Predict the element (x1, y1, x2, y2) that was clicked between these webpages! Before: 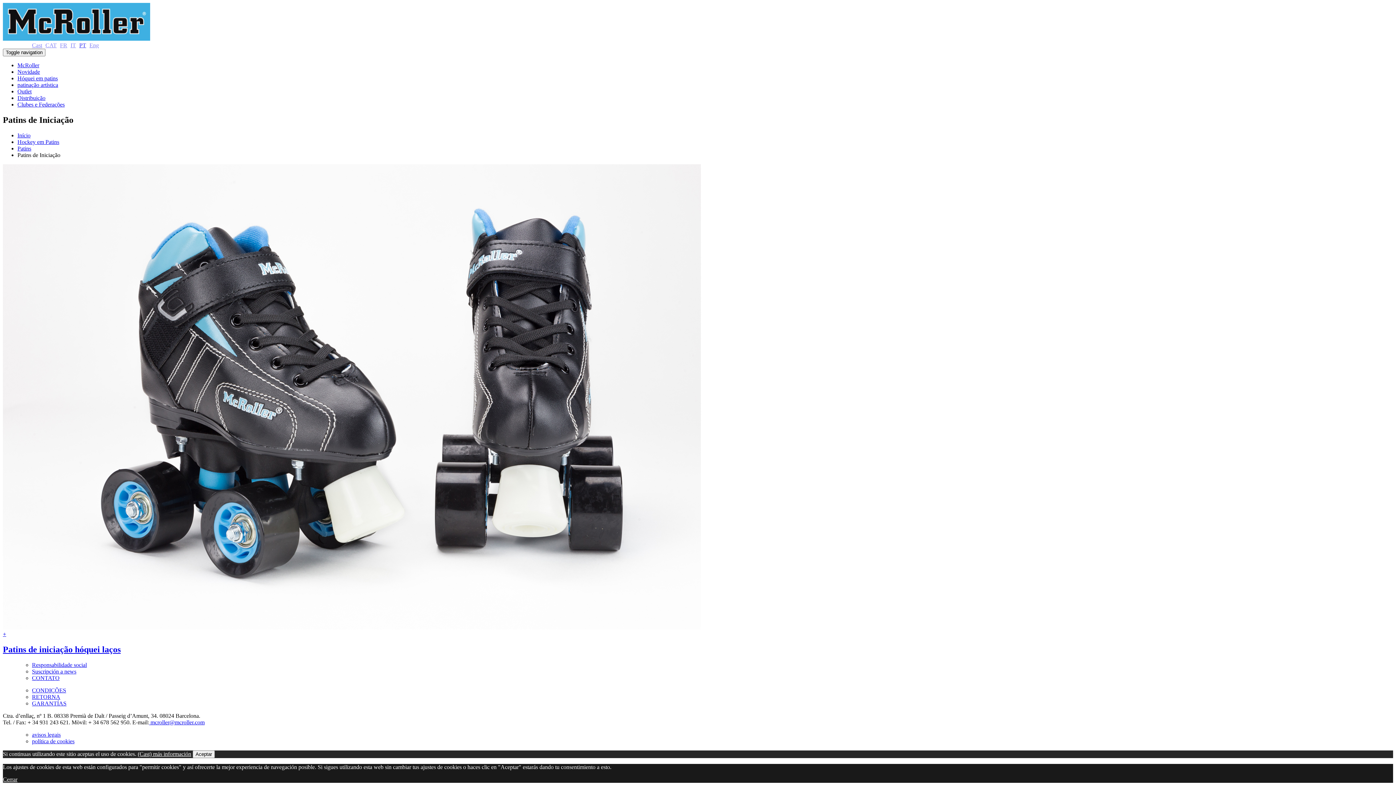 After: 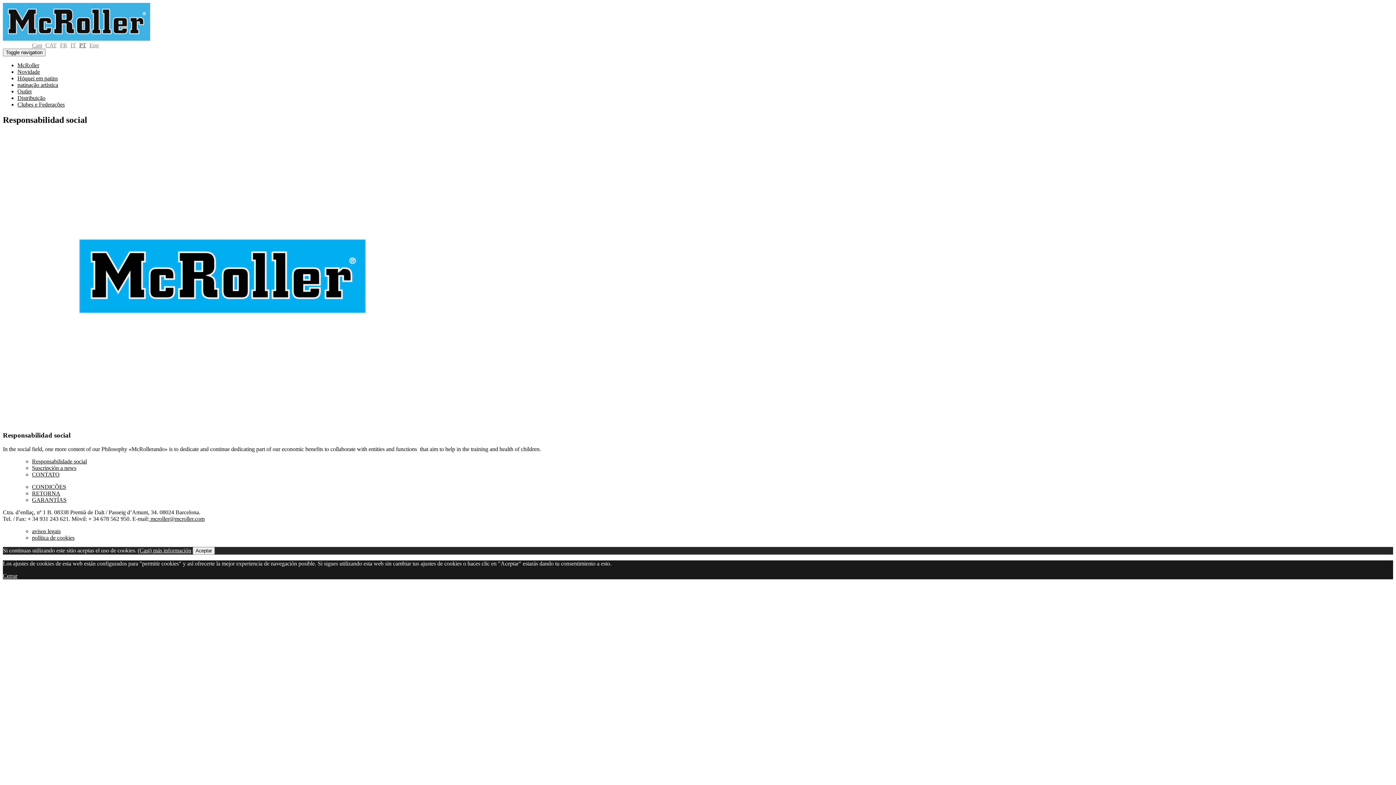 Action: bbox: (32, 662, 86, 668) label: Responsabilidade social